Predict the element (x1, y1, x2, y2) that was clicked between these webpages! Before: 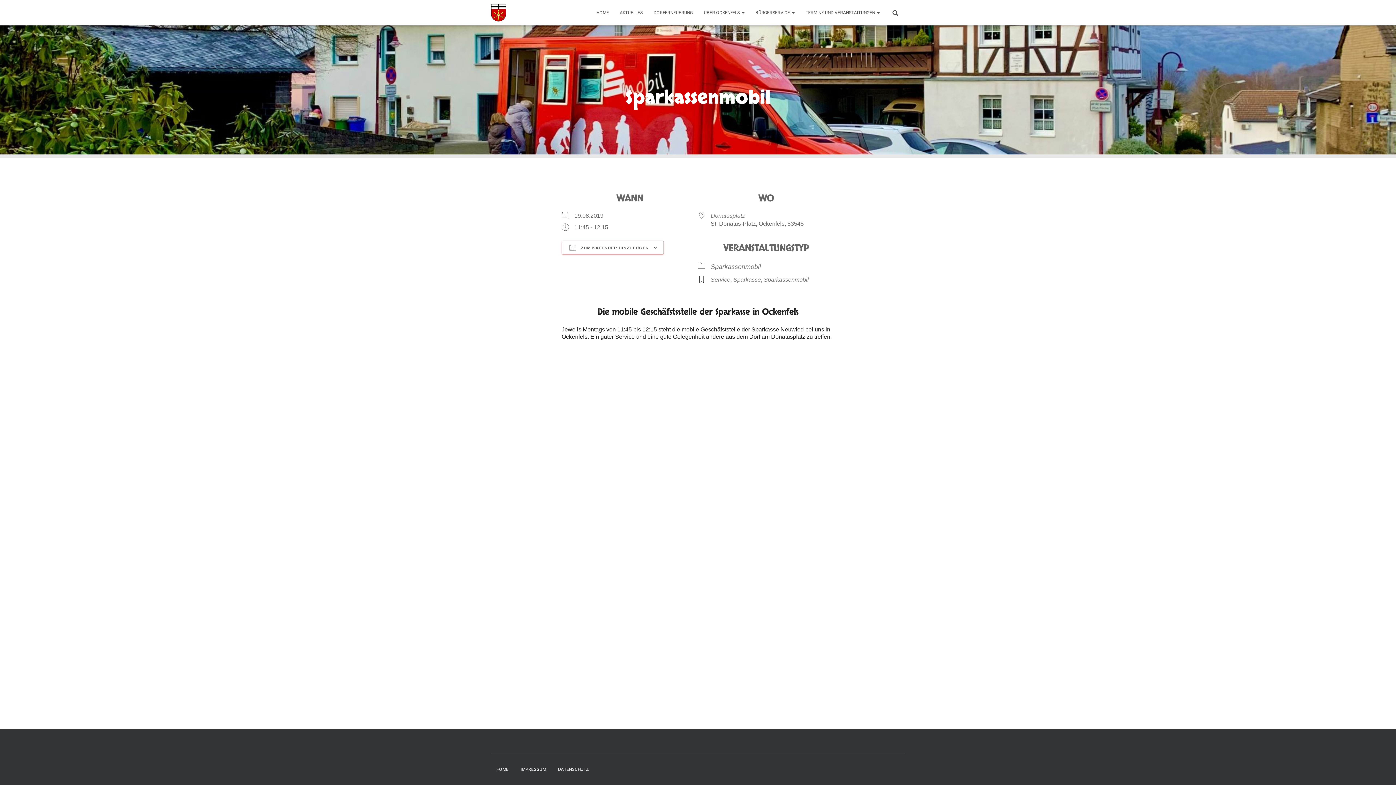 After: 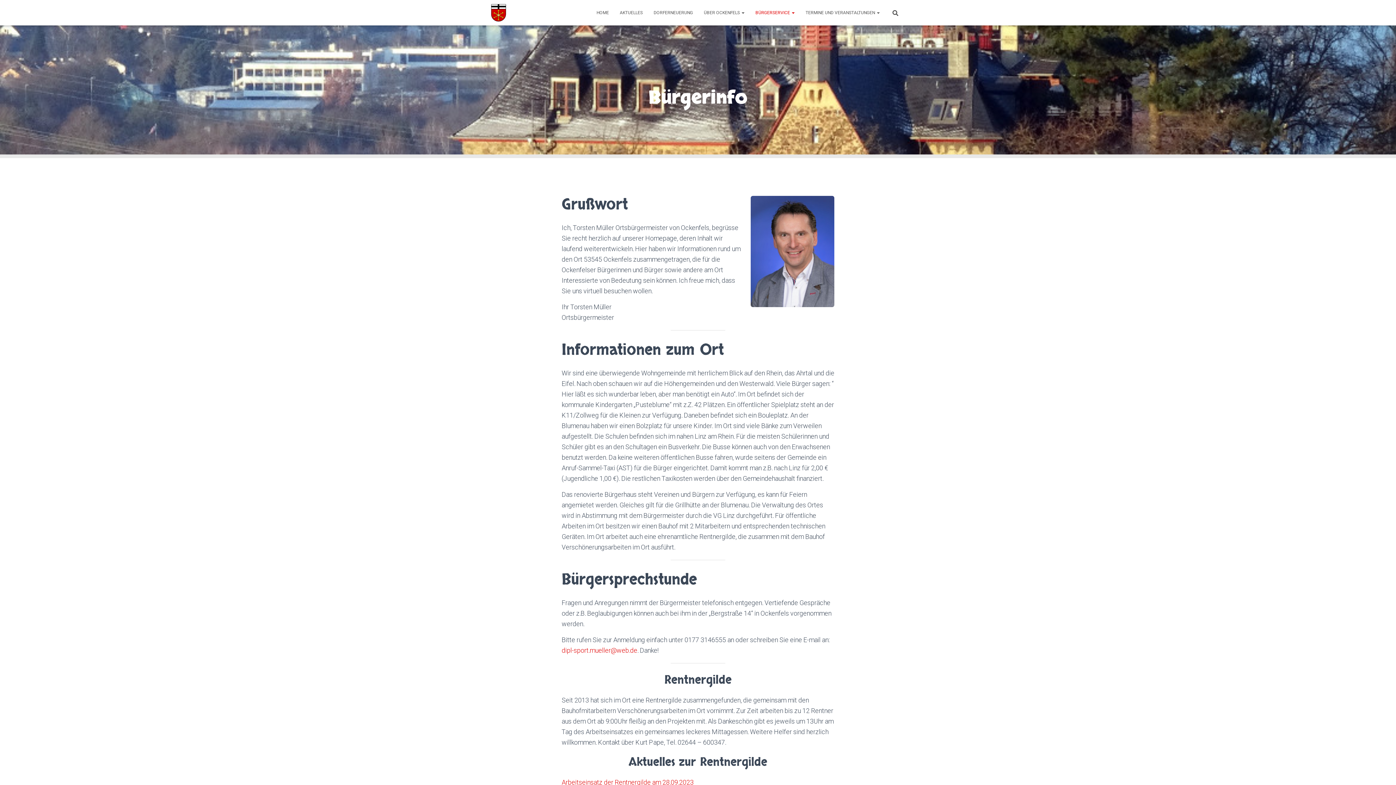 Action: bbox: (750, 3, 800, 21) label: BÜRGERSERVICE 